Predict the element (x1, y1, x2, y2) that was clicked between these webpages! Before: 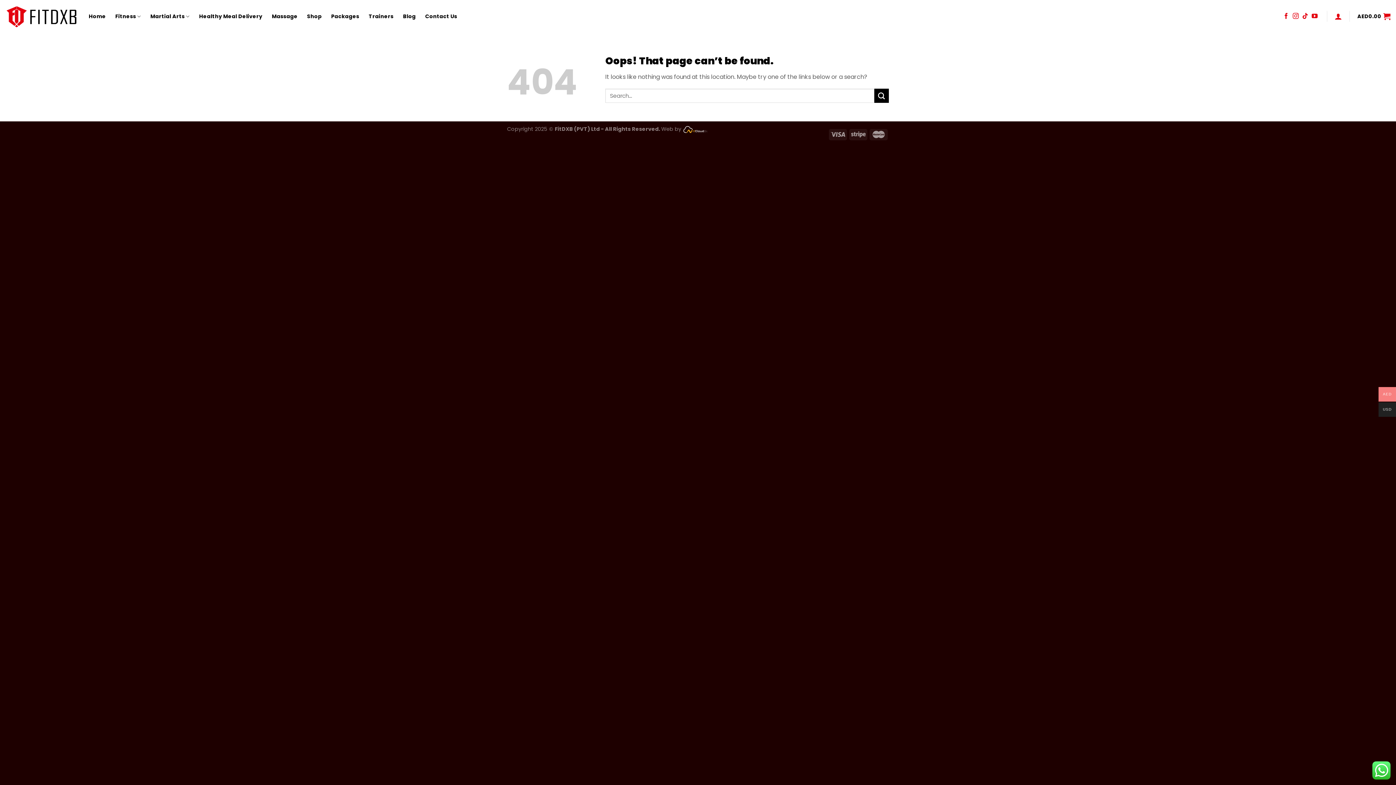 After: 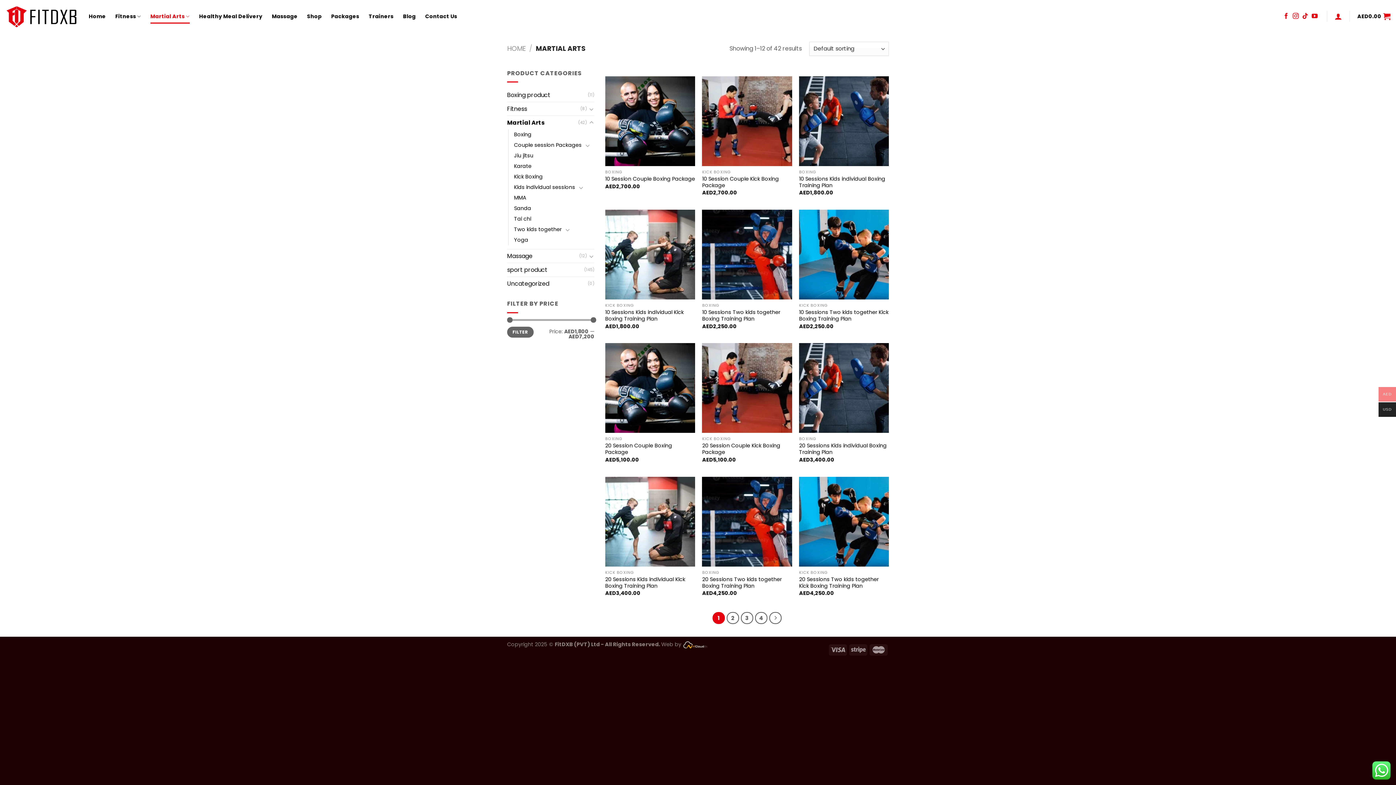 Action: label: Martial Arts bbox: (150, 9, 189, 23)